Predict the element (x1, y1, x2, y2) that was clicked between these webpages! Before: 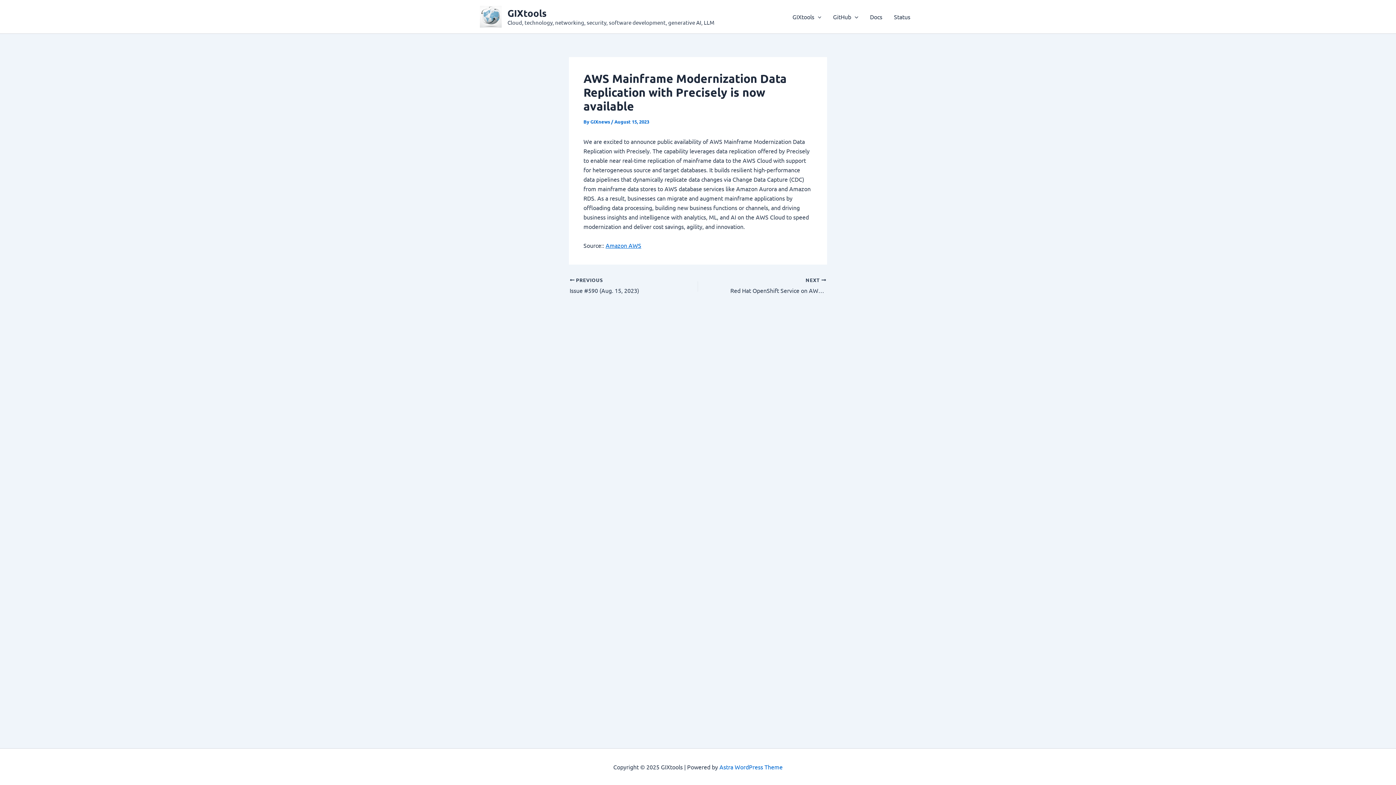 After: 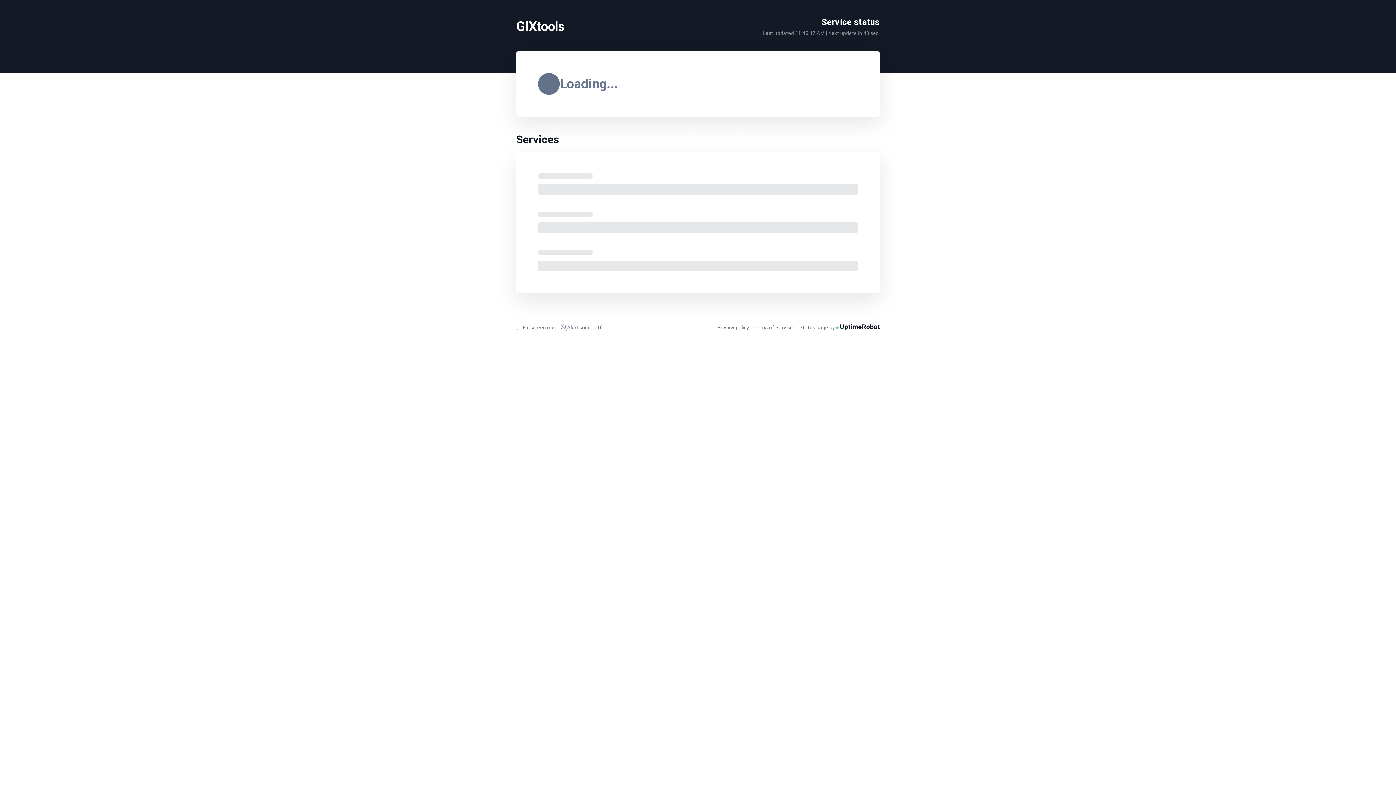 Action: label: Status bbox: (888, 2, 916, 31)